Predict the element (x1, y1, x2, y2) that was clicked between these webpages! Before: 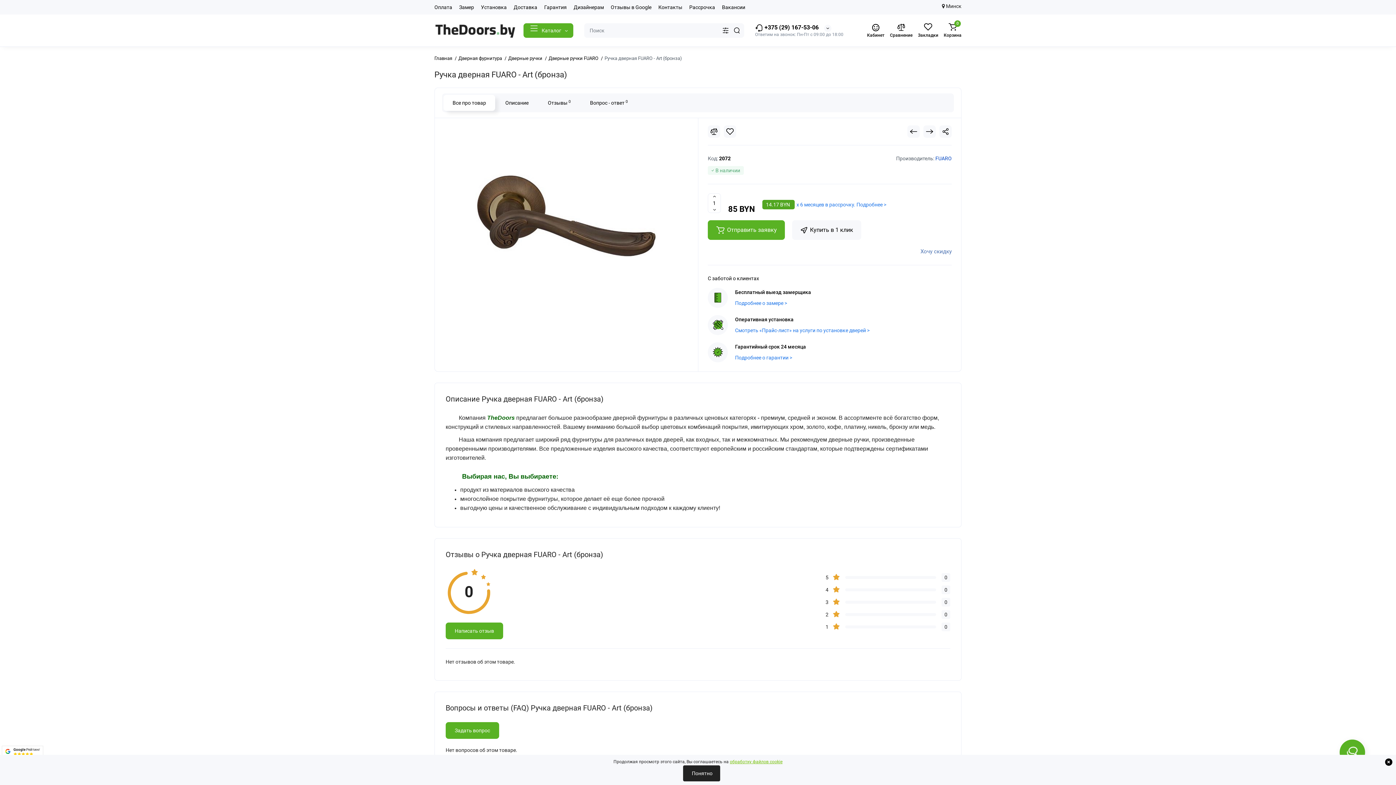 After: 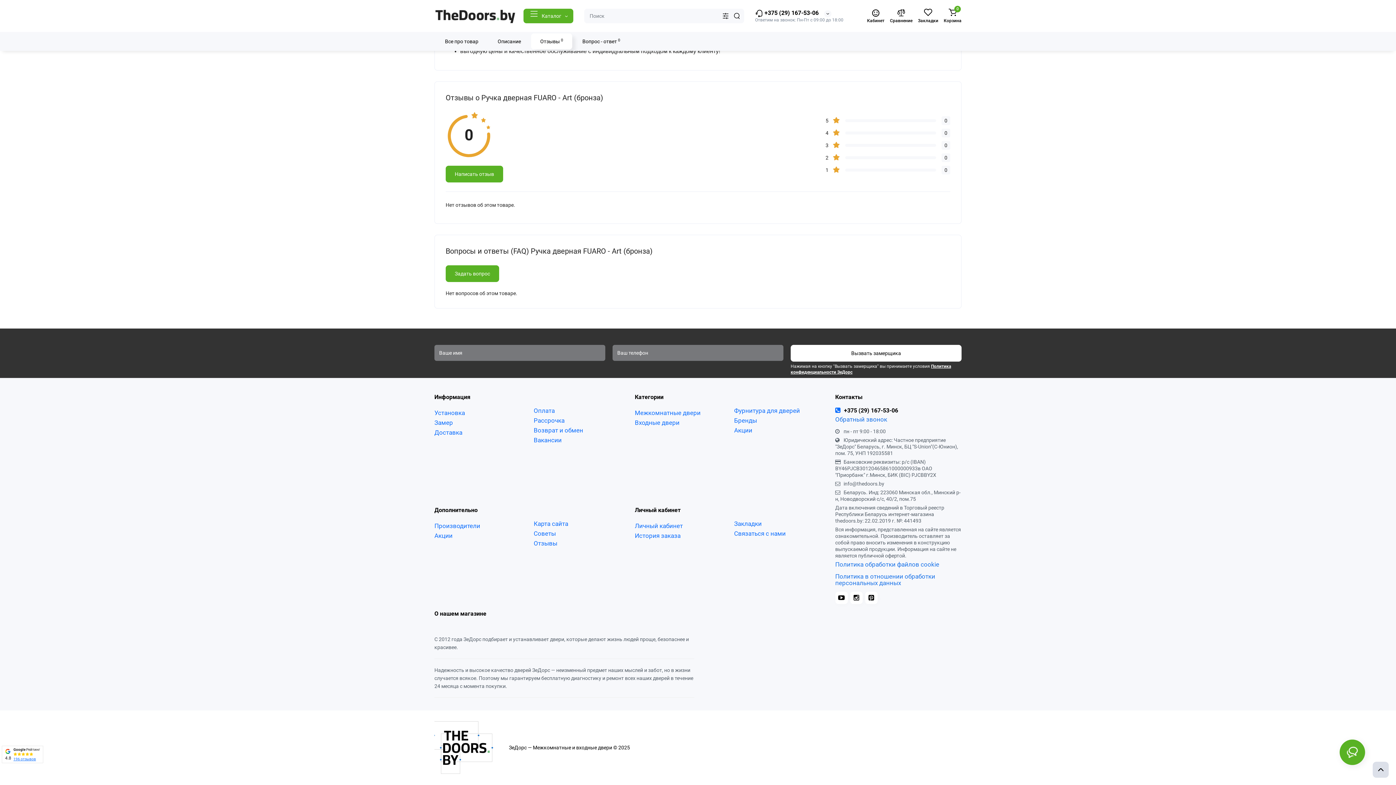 Action: label: Отзывы 0 bbox: (538, 94, 580, 110)